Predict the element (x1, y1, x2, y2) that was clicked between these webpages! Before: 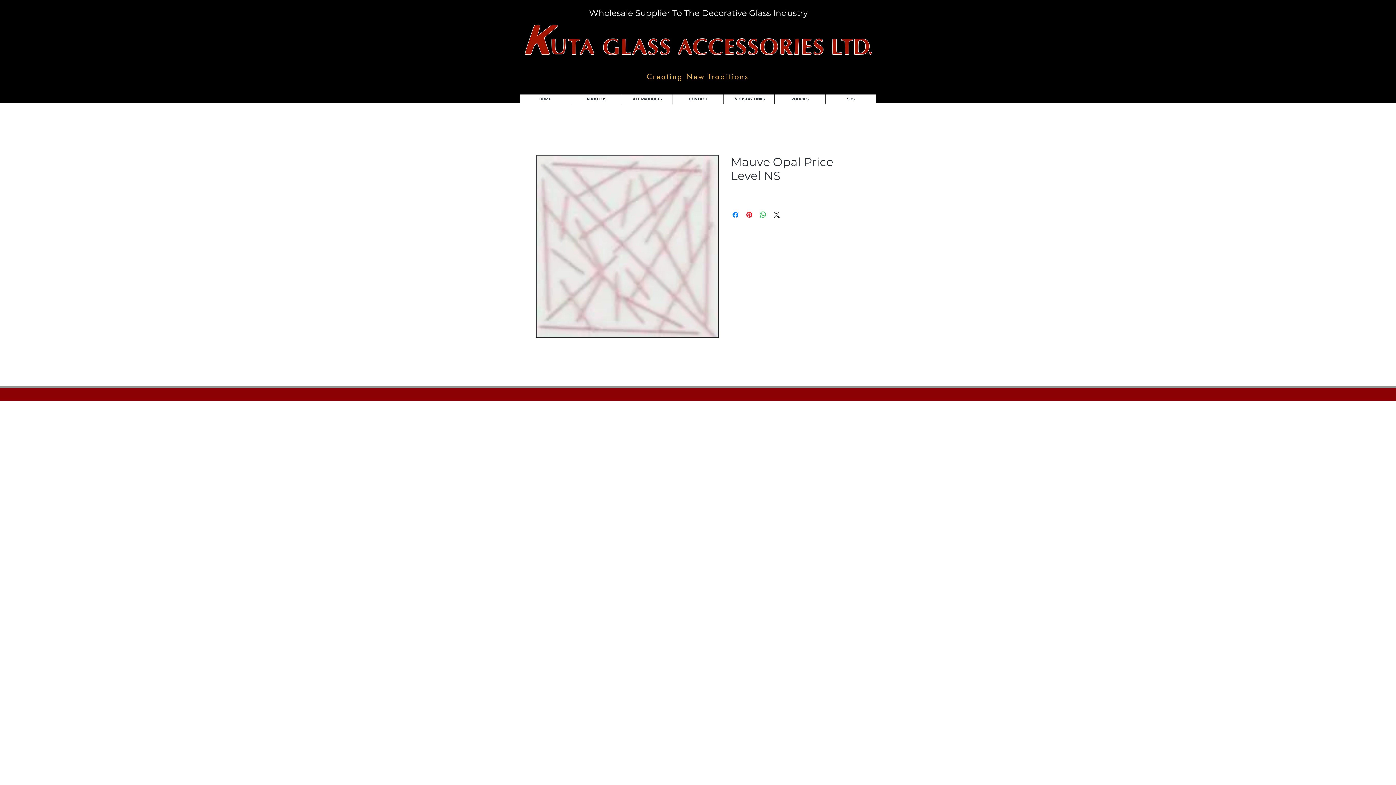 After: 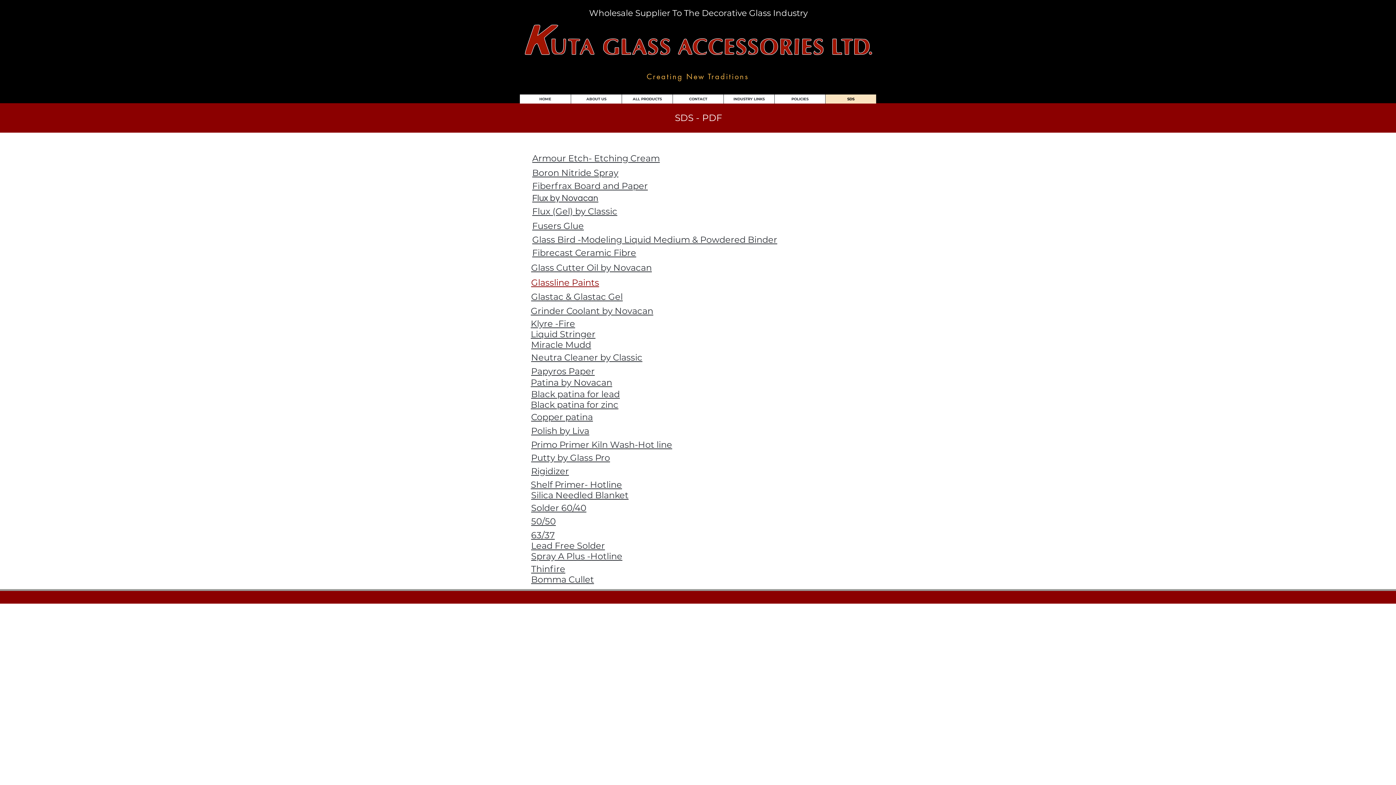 Action: label: SDS bbox: (825, 94, 876, 103)